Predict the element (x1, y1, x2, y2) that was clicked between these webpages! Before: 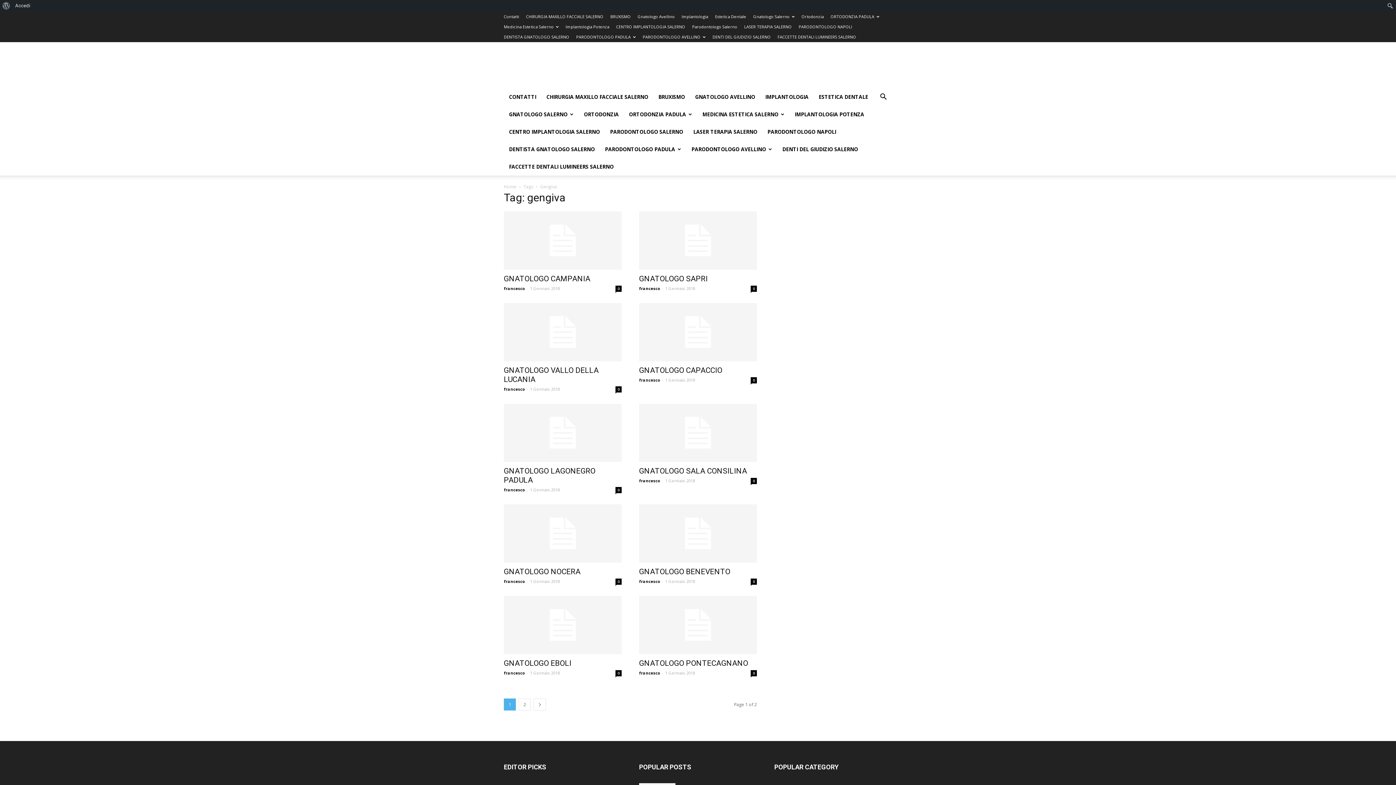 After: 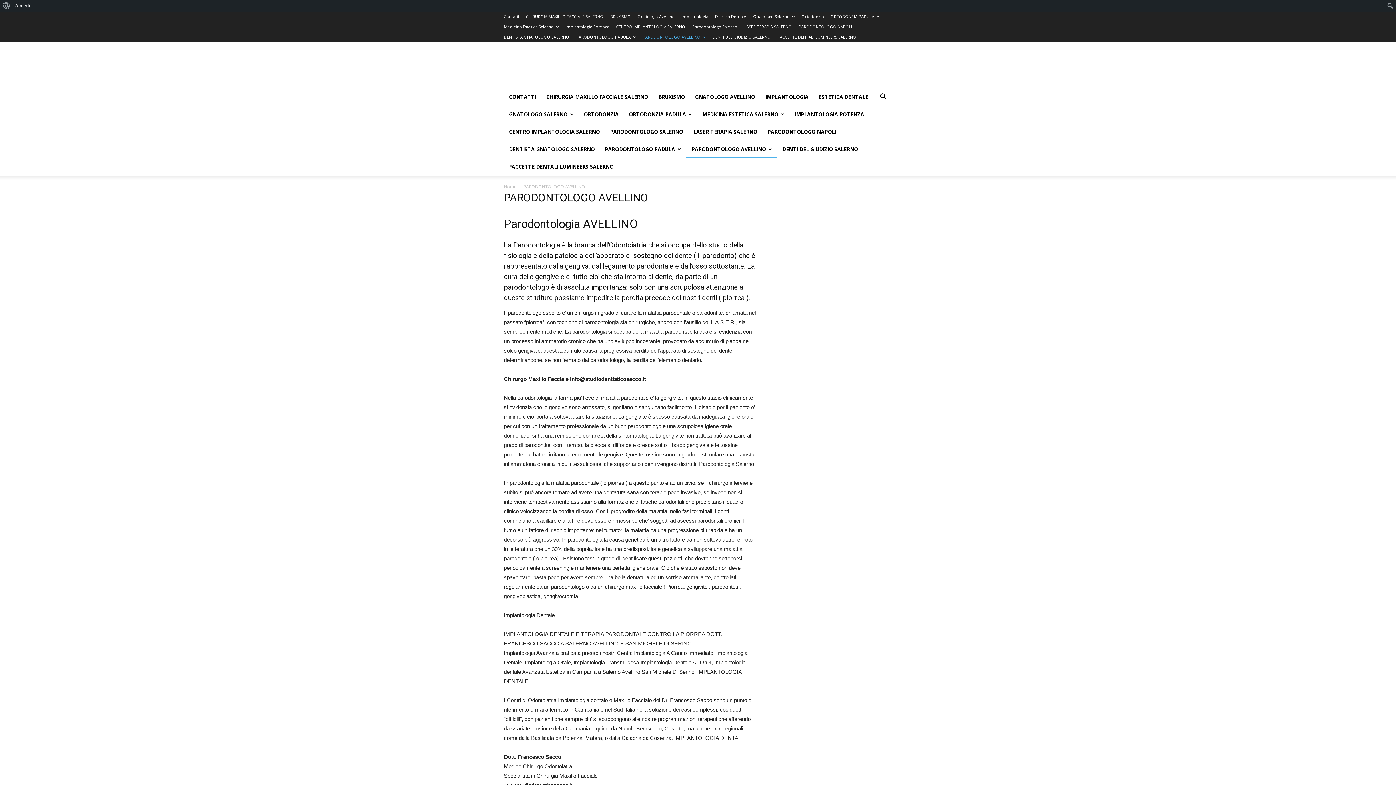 Action: label: PARODONTOLOGO AVELLINO bbox: (642, 34, 705, 39)